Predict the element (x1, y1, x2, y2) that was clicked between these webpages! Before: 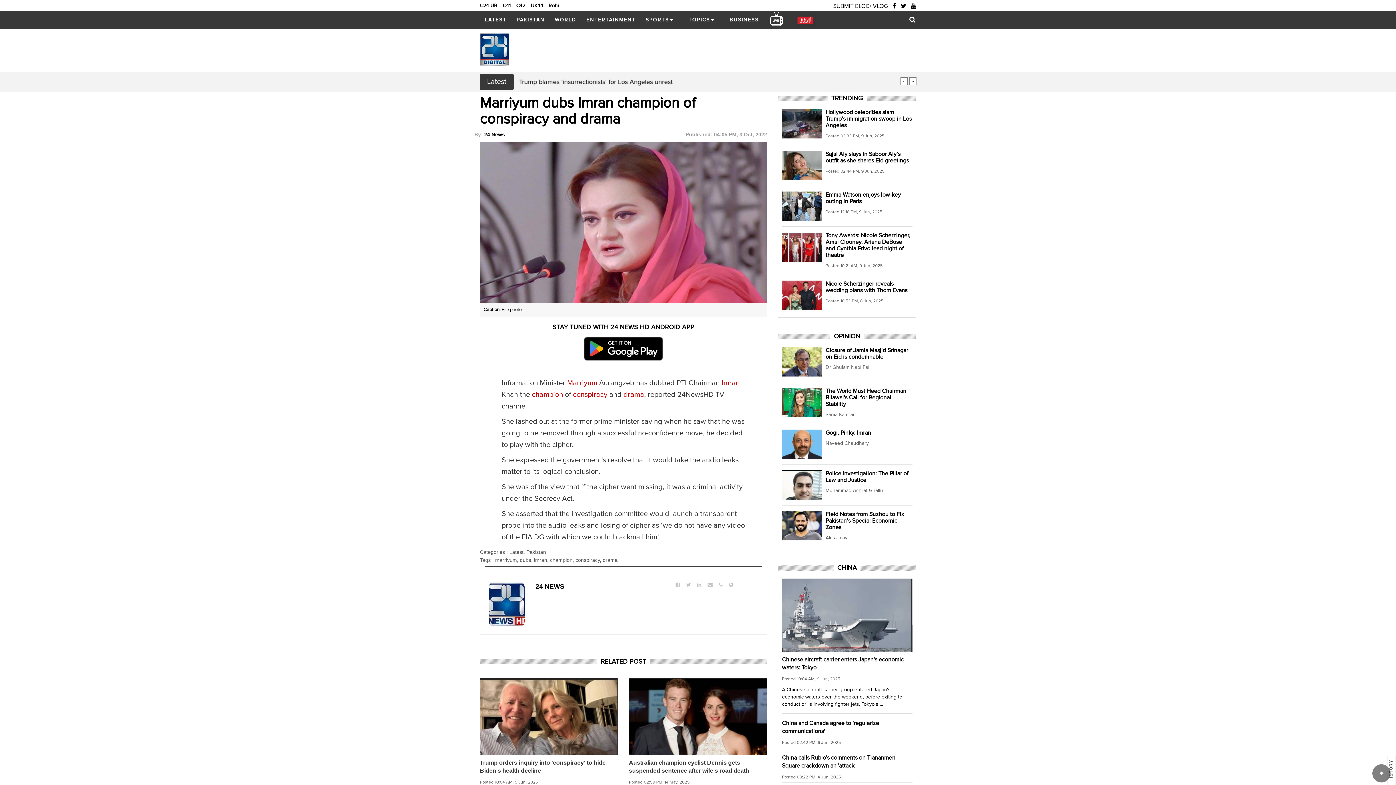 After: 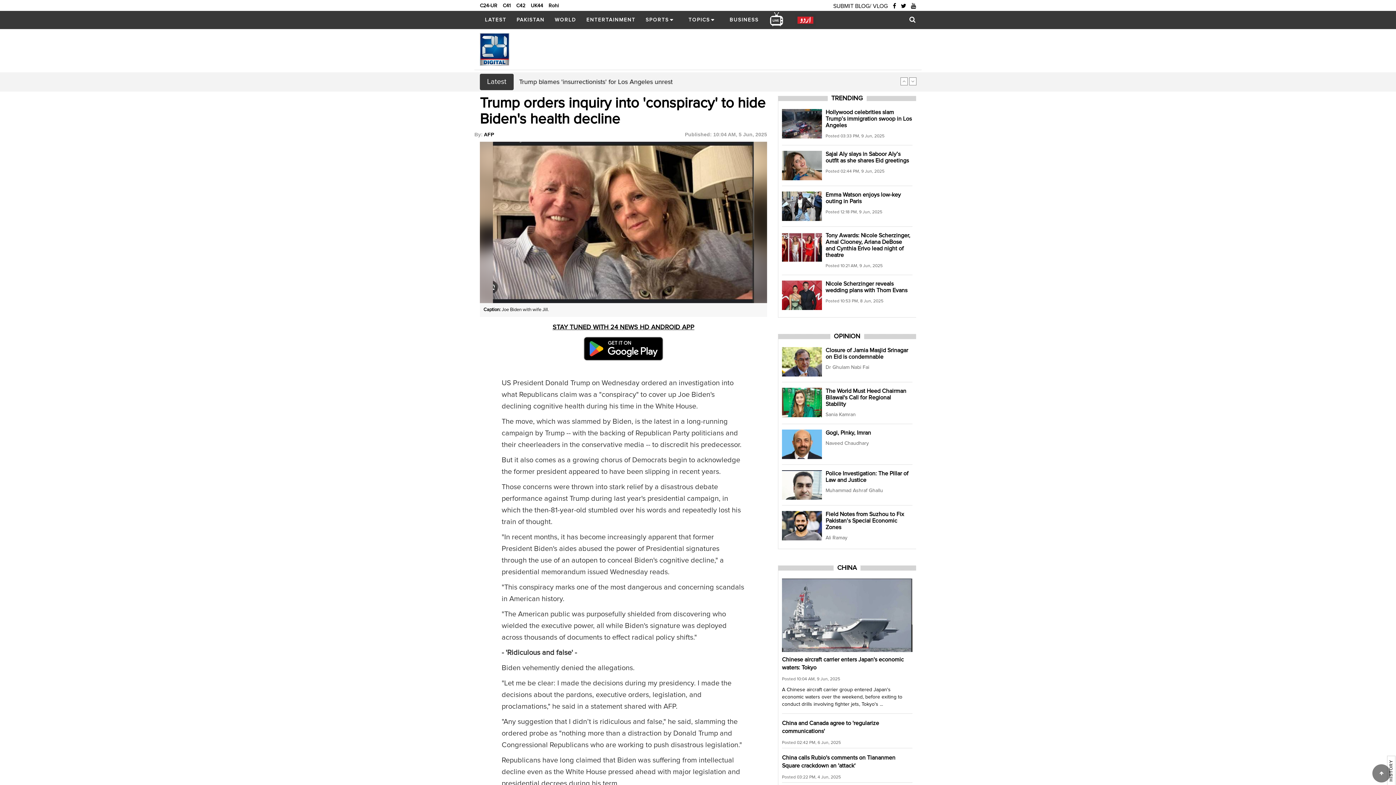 Action: bbox: (480, 678, 618, 790) label: Trump orders inquiry into 'conspiracy' to hide Biden's health decline
Posted 10:04 AM, 5 Jun, 2025